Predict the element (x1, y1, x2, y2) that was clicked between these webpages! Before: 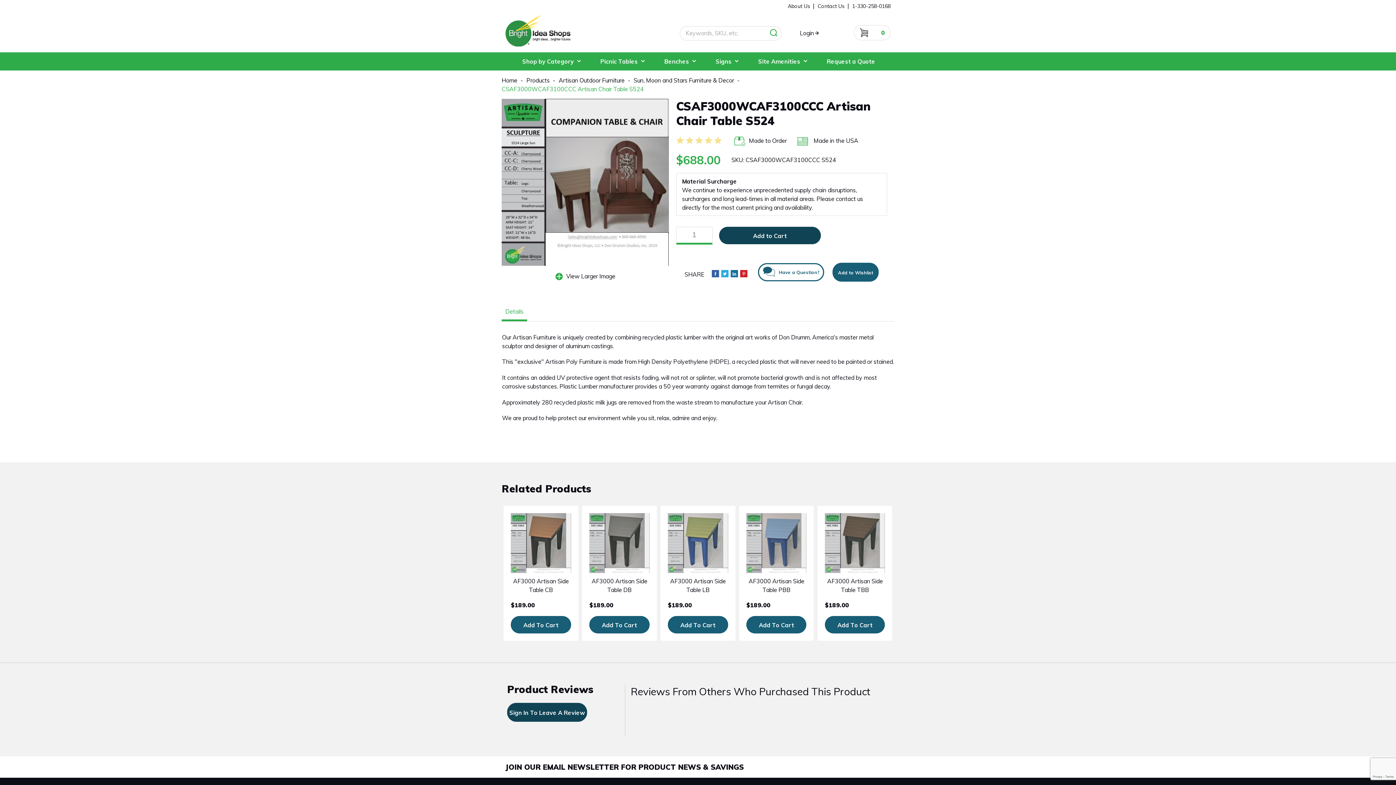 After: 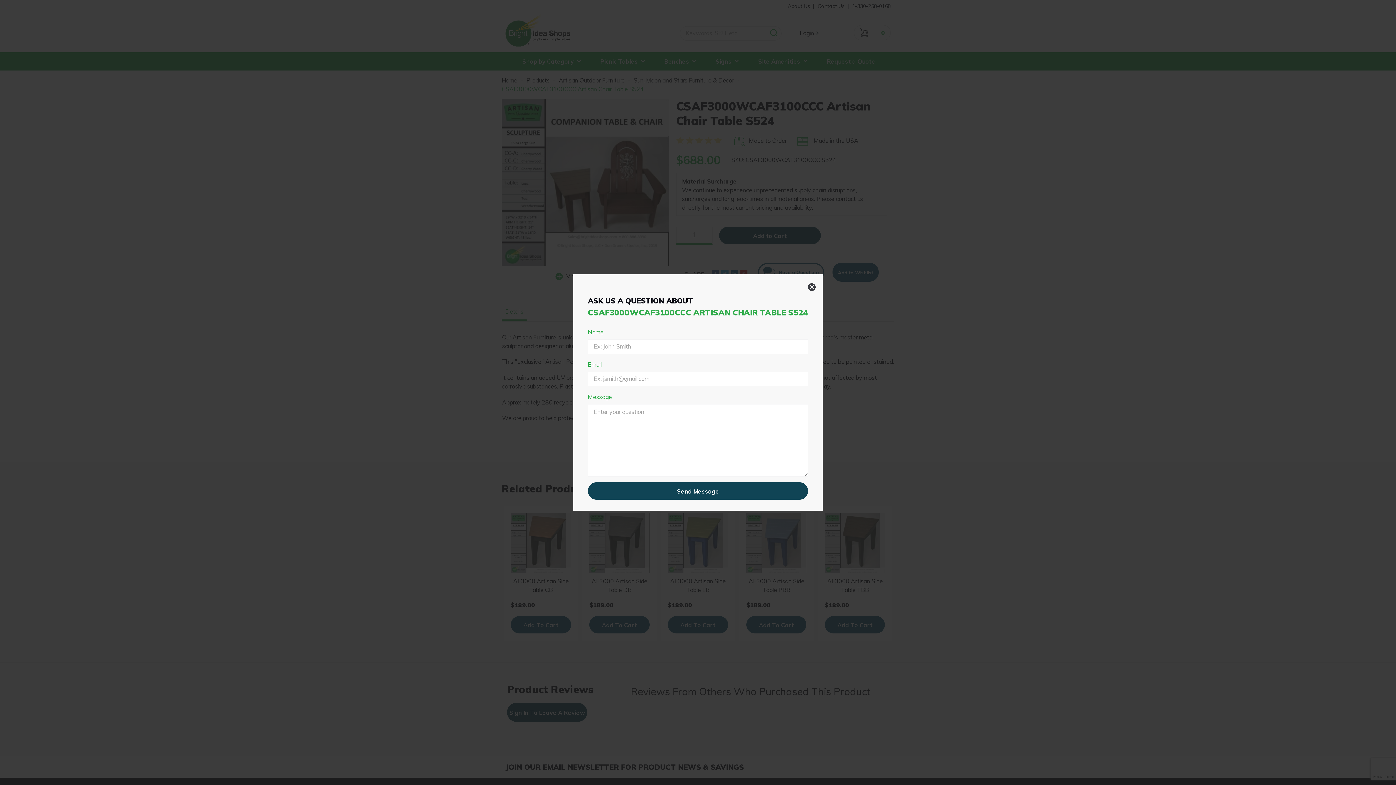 Action: bbox: (758, 263, 824, 281) label: Have a Question?